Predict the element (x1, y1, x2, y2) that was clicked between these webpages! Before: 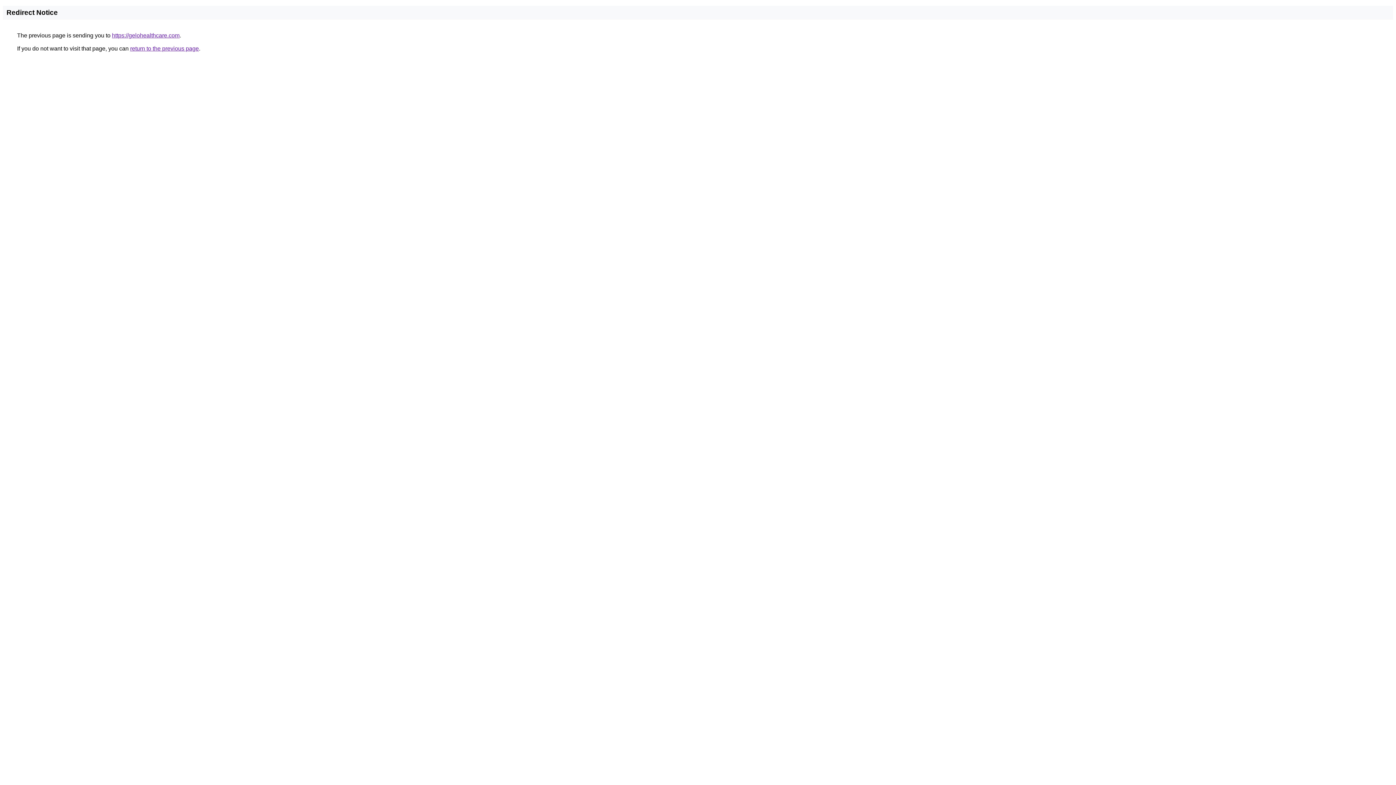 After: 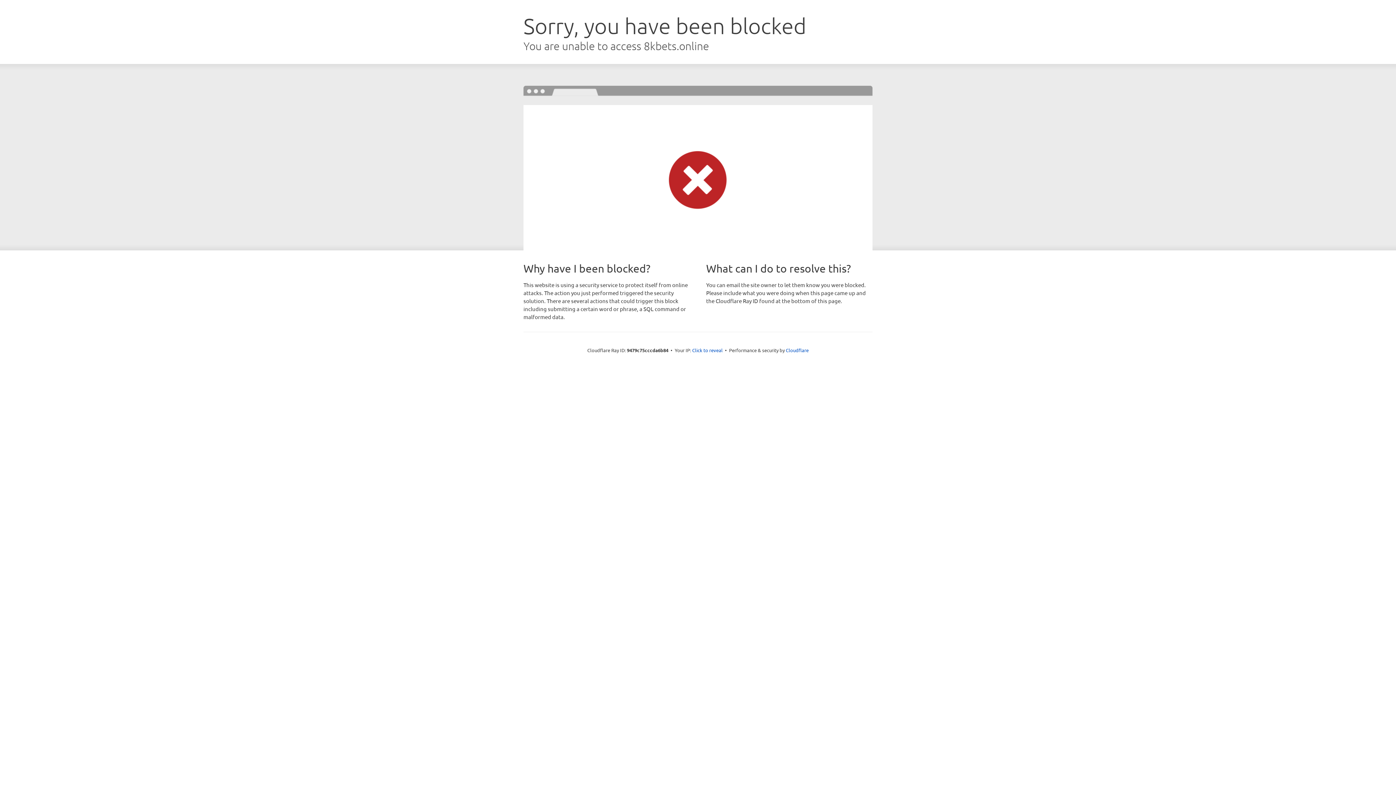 Action: bbox: (112, 32, 179, 38) label: https://gelohealthcare.com